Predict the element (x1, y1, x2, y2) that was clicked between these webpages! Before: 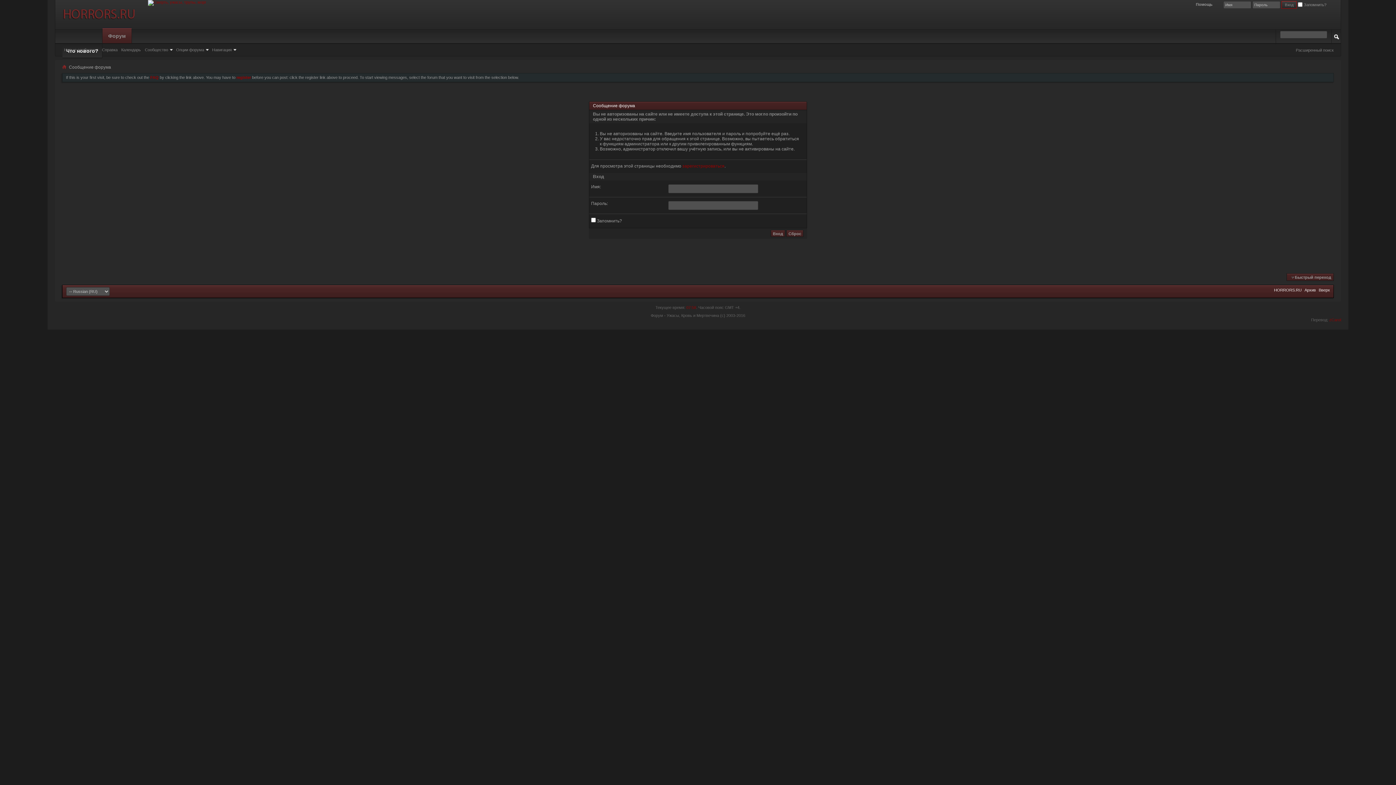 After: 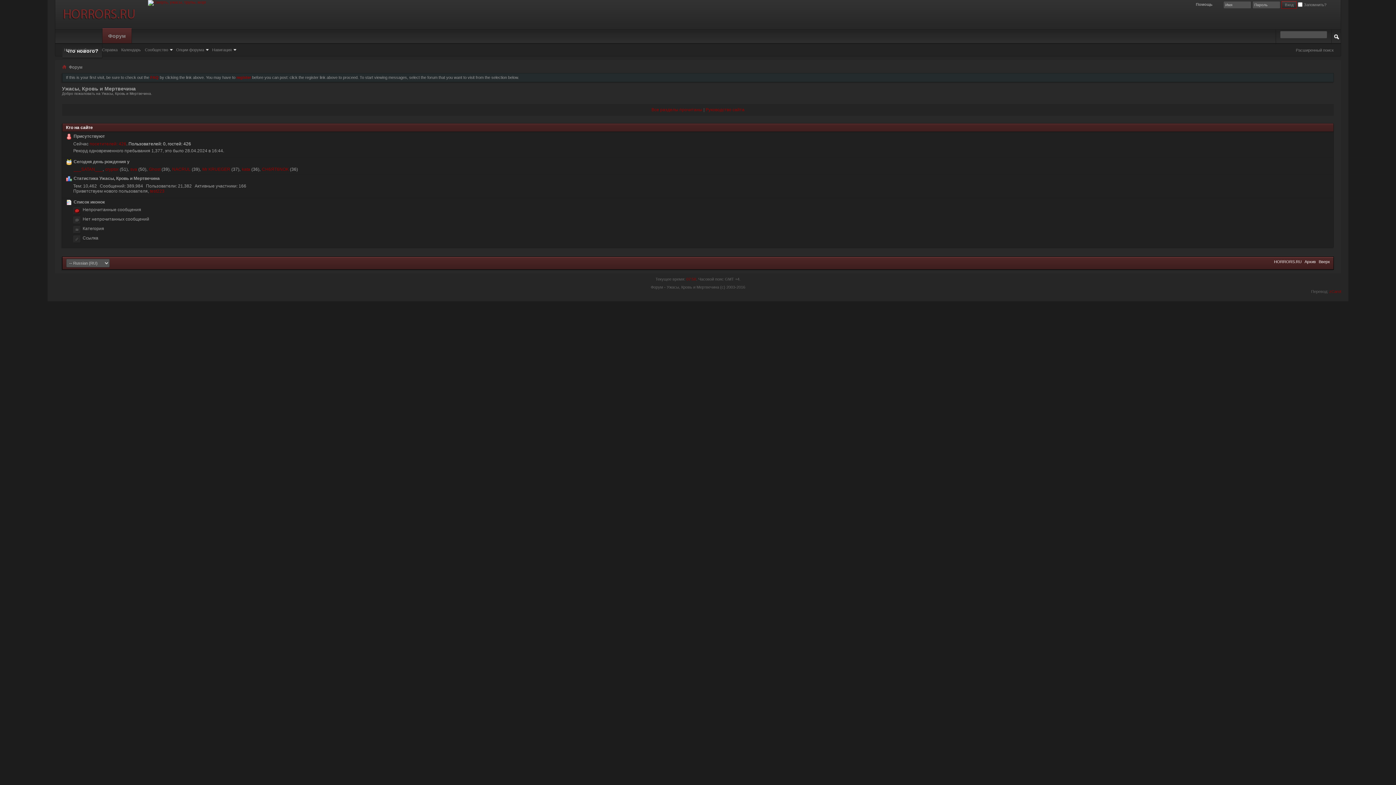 Action: bbox: (55, 0, 147, 28)